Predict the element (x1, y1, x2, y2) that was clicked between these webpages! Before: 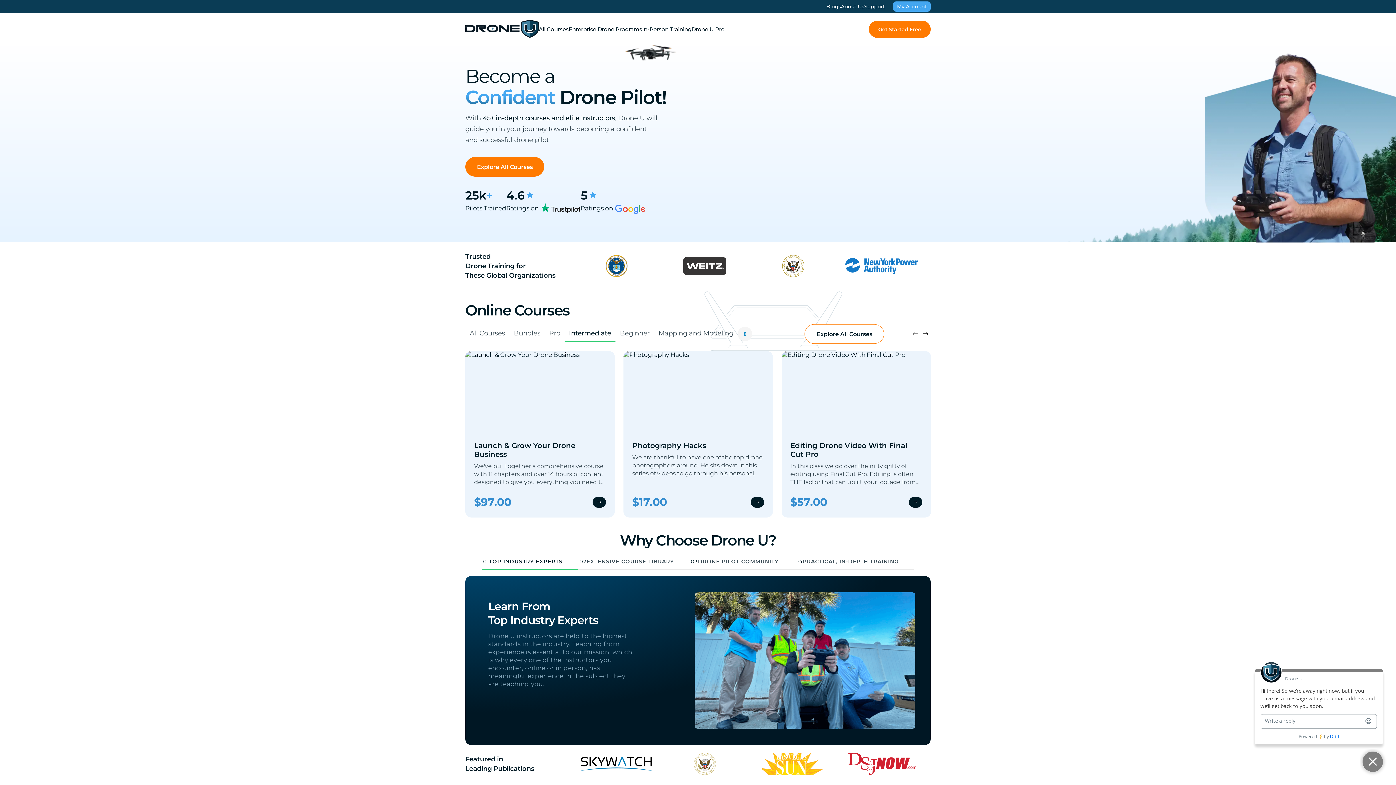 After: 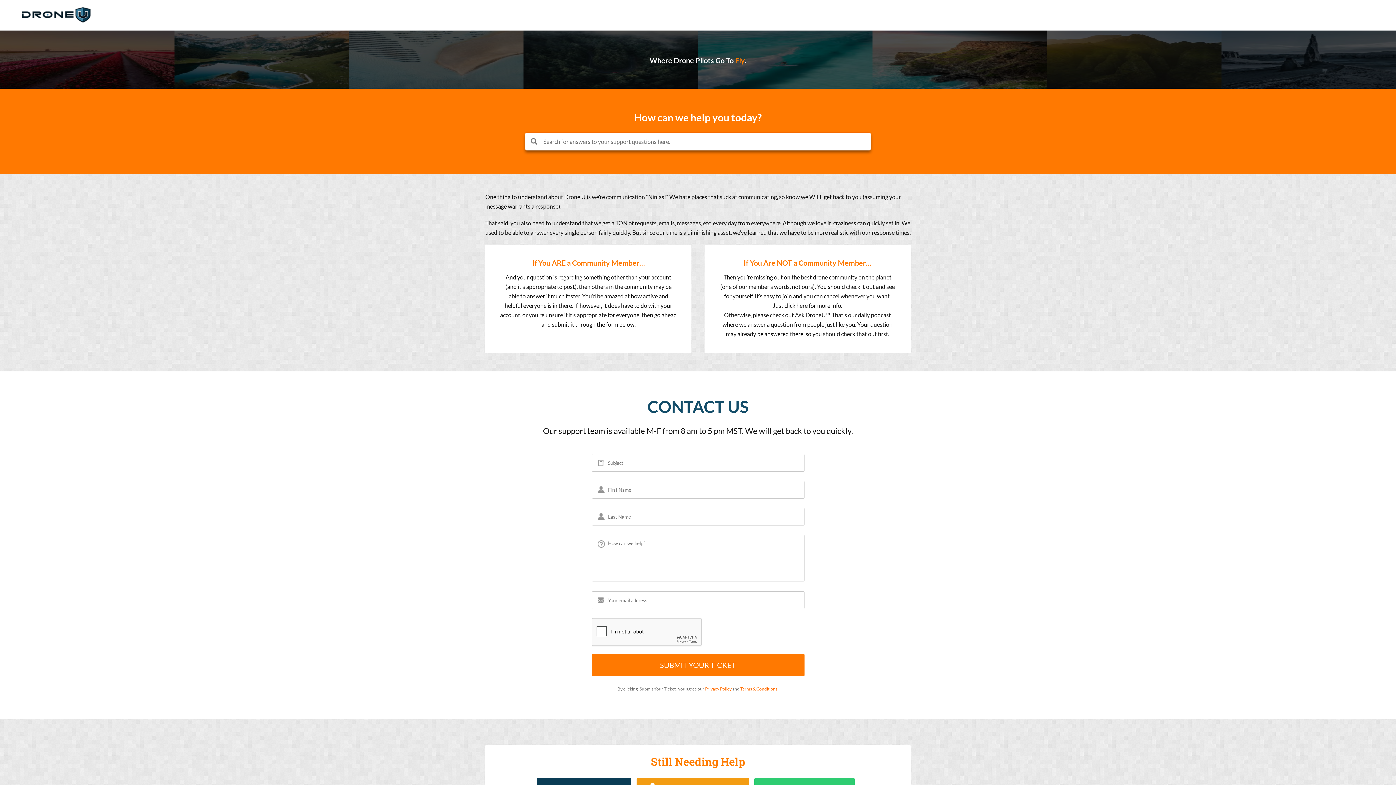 Action: bbox: (864, 2, 885, 10) label: Support